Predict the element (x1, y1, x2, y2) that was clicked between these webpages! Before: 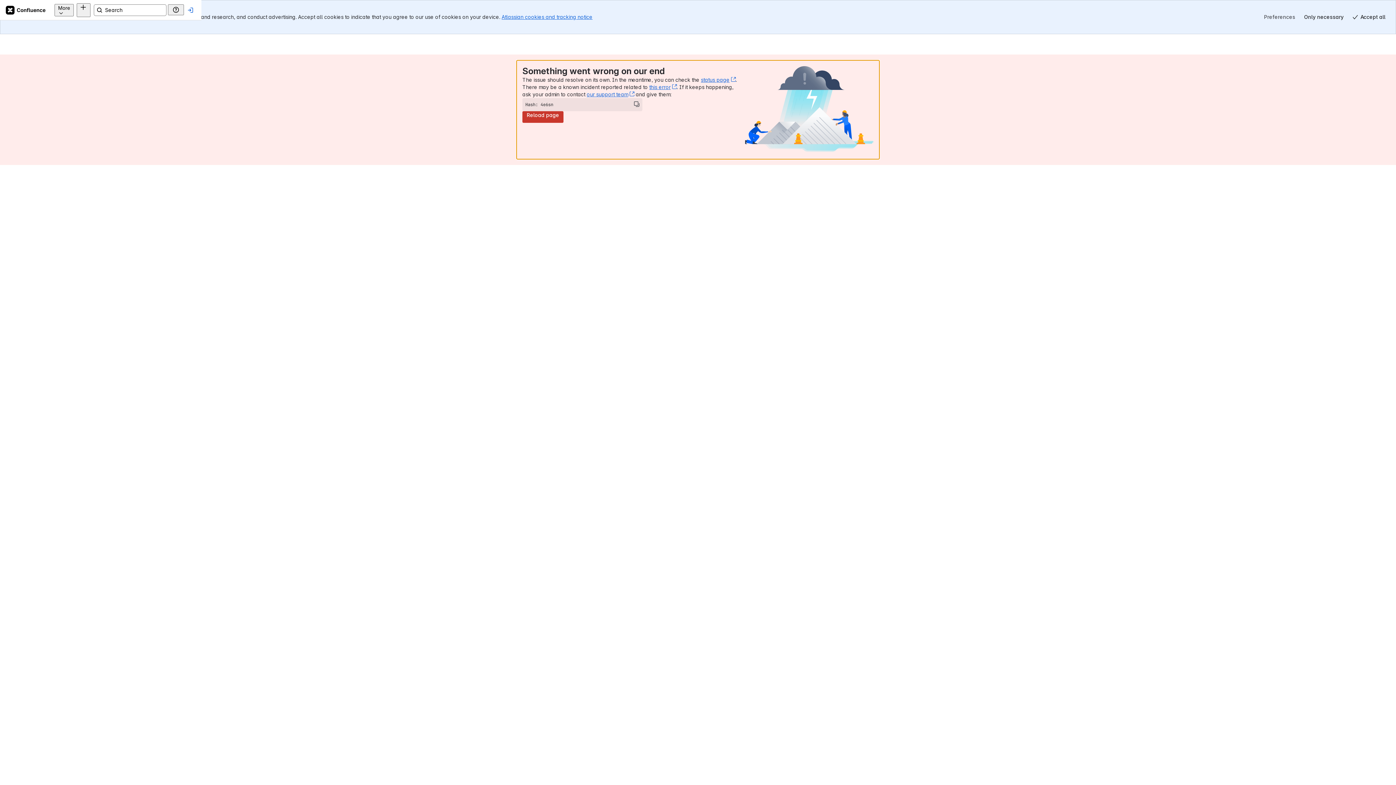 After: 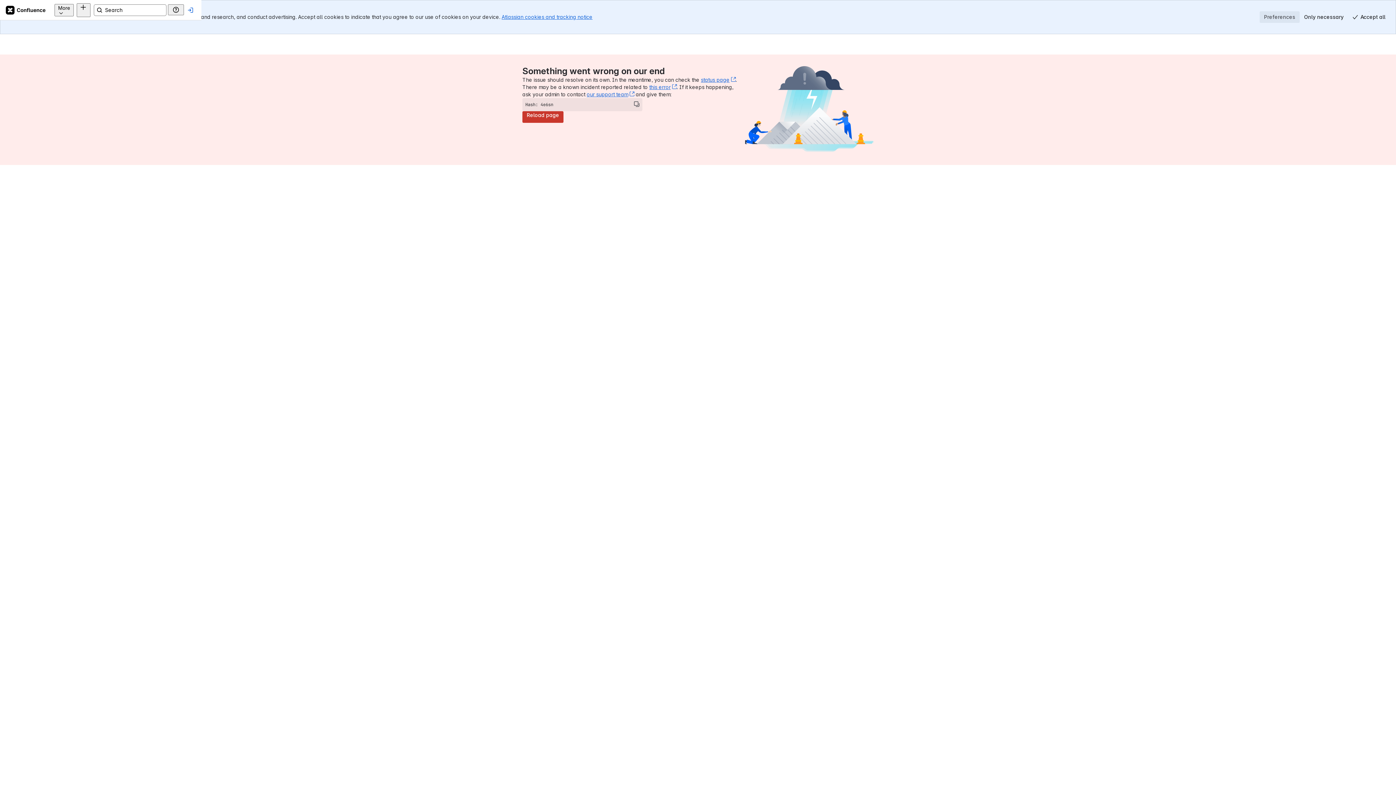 Action: bbox: (1260, 11, 1300, 22) label: Preferences